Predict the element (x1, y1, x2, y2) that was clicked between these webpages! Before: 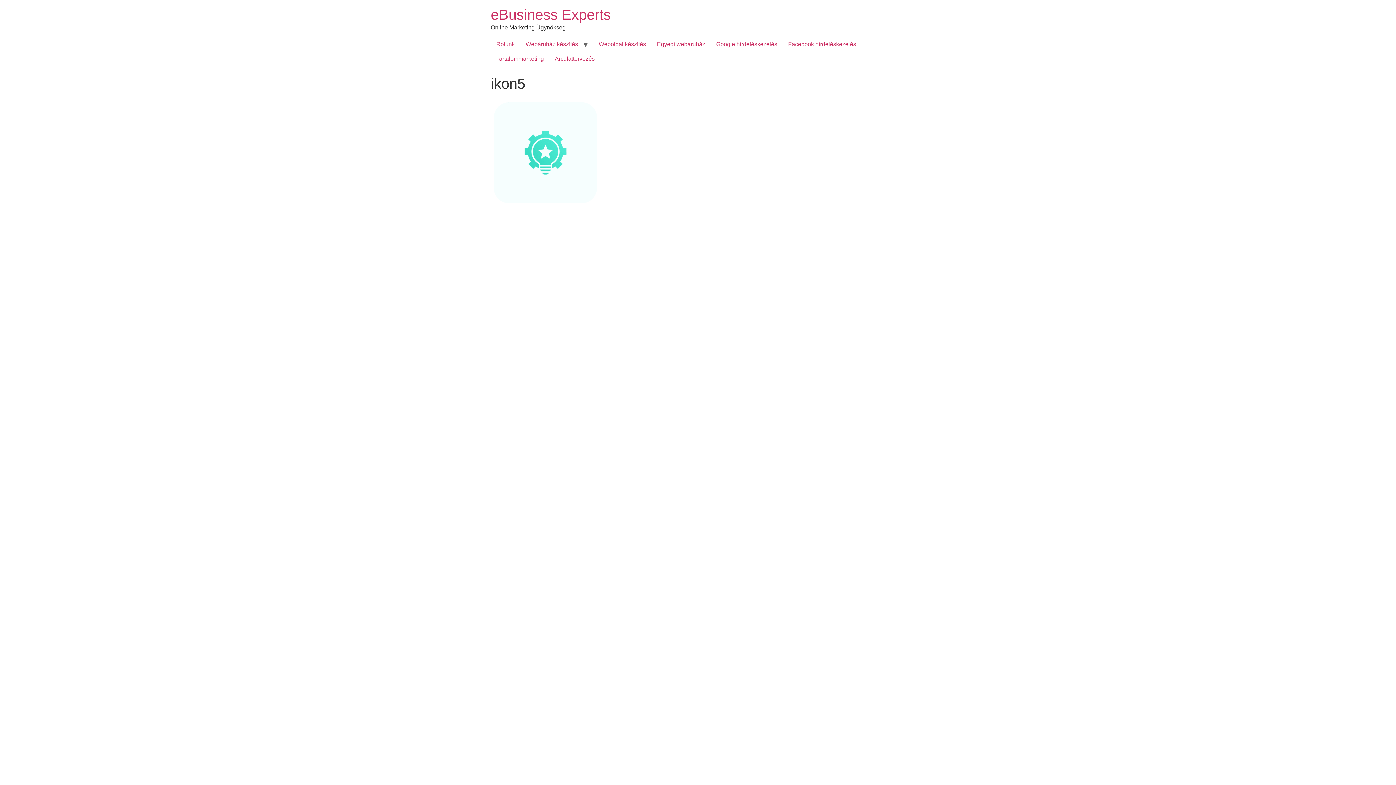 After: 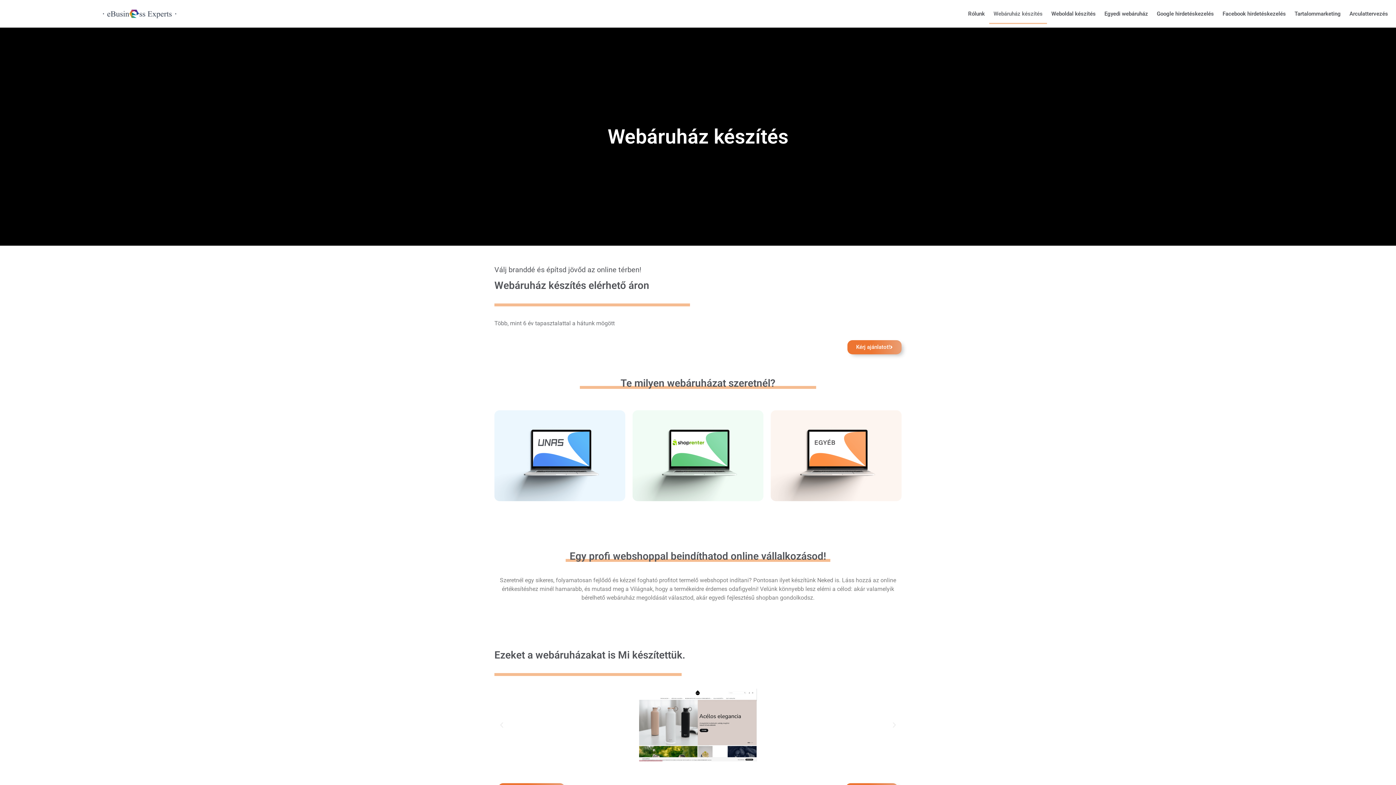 Action: label: Webáruház készítés bbox: (520, 37, 583, 51)